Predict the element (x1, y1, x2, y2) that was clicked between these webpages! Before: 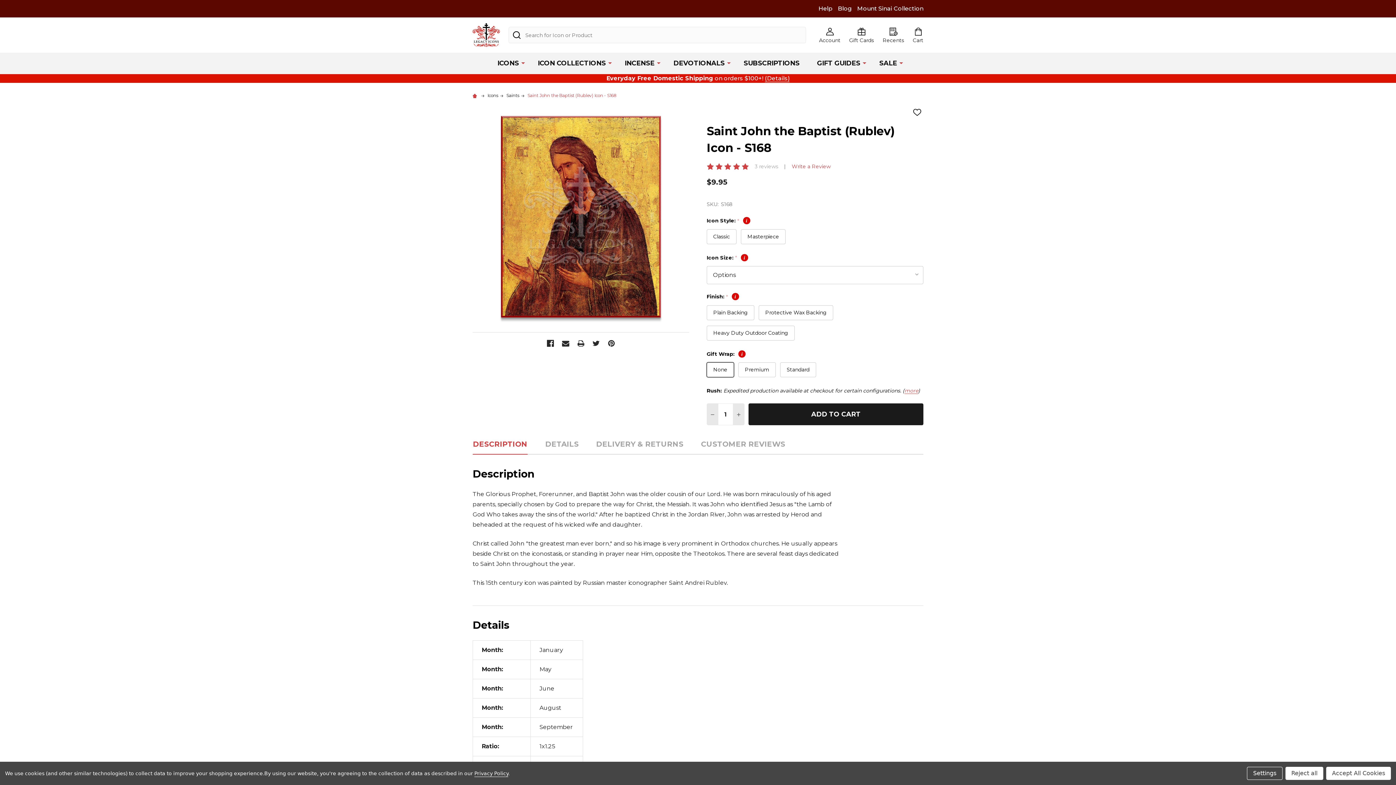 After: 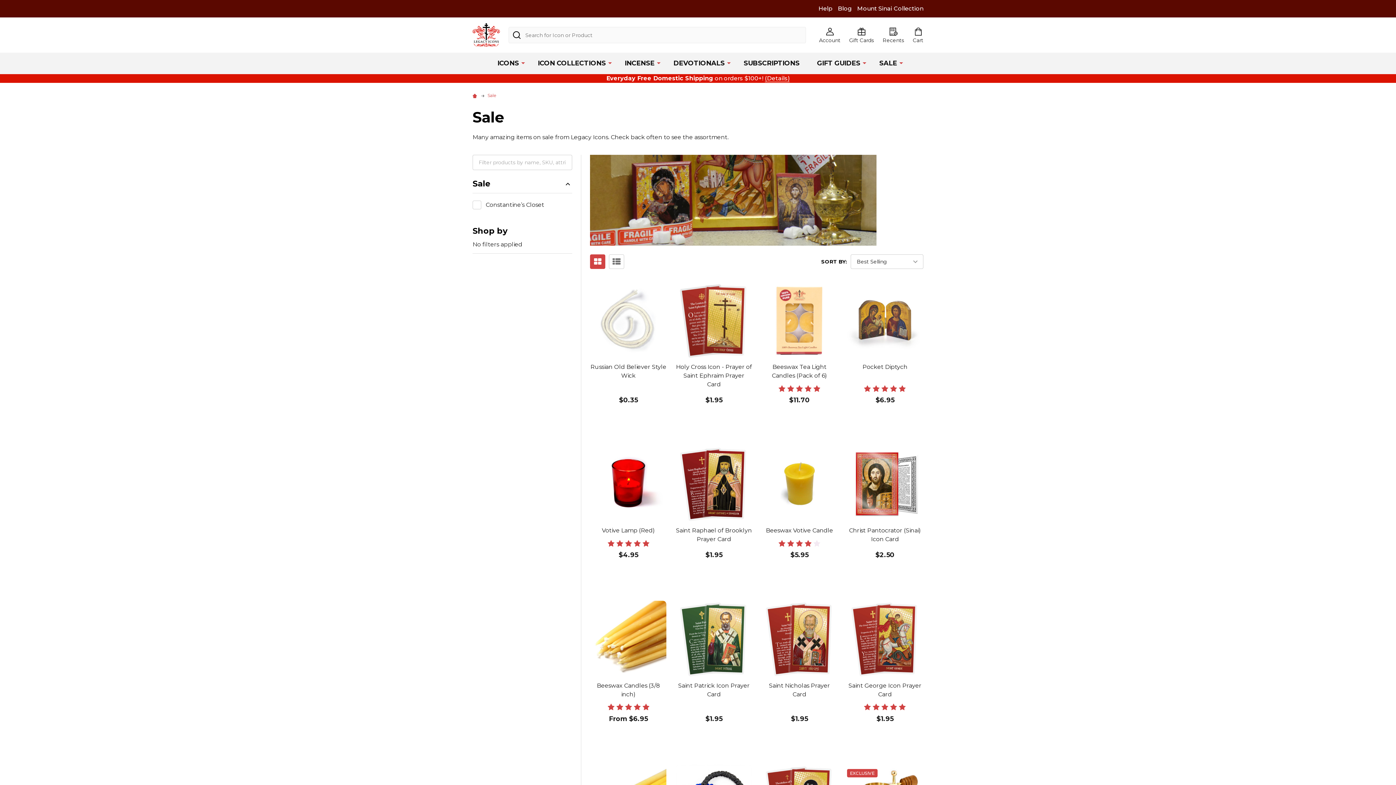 Action: bbox: (875, 52, 898, 74) label: SALE